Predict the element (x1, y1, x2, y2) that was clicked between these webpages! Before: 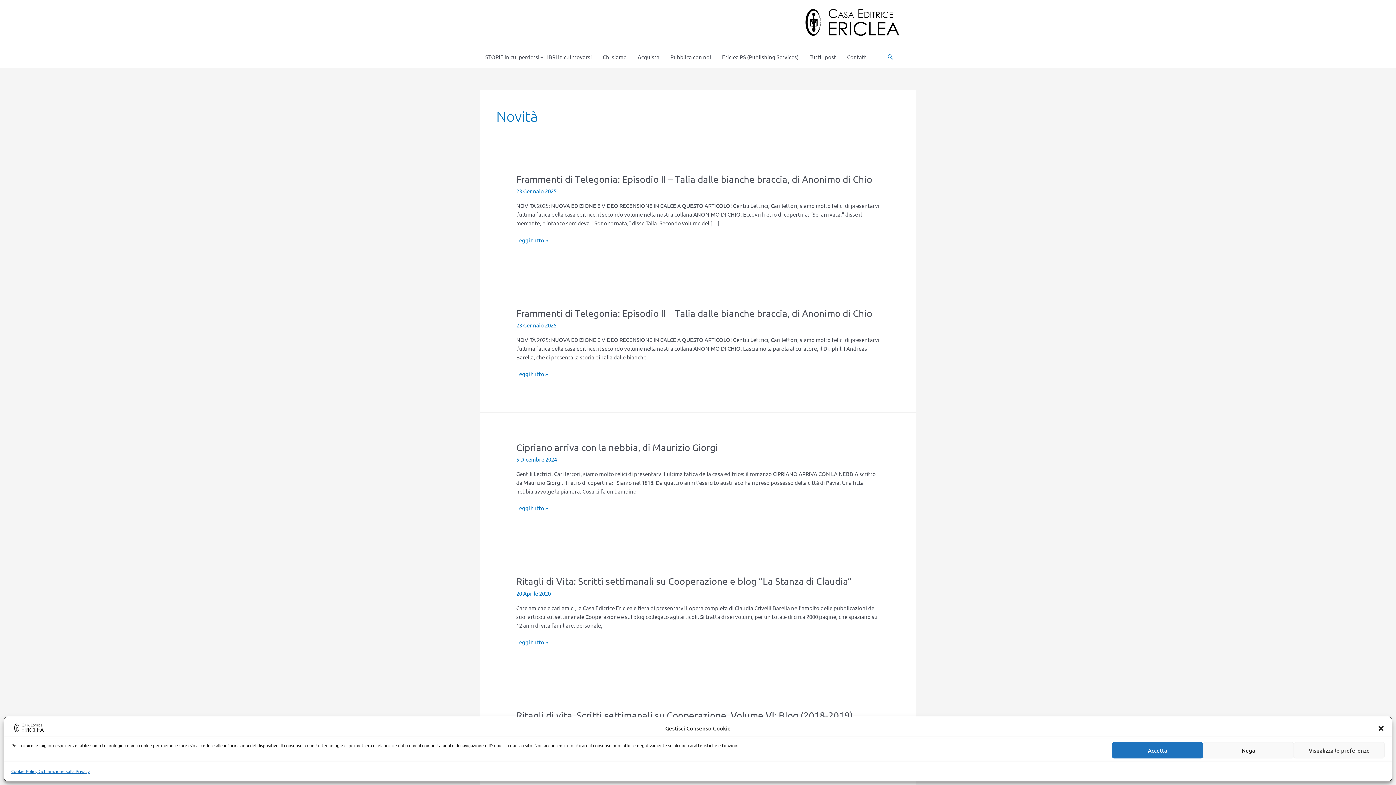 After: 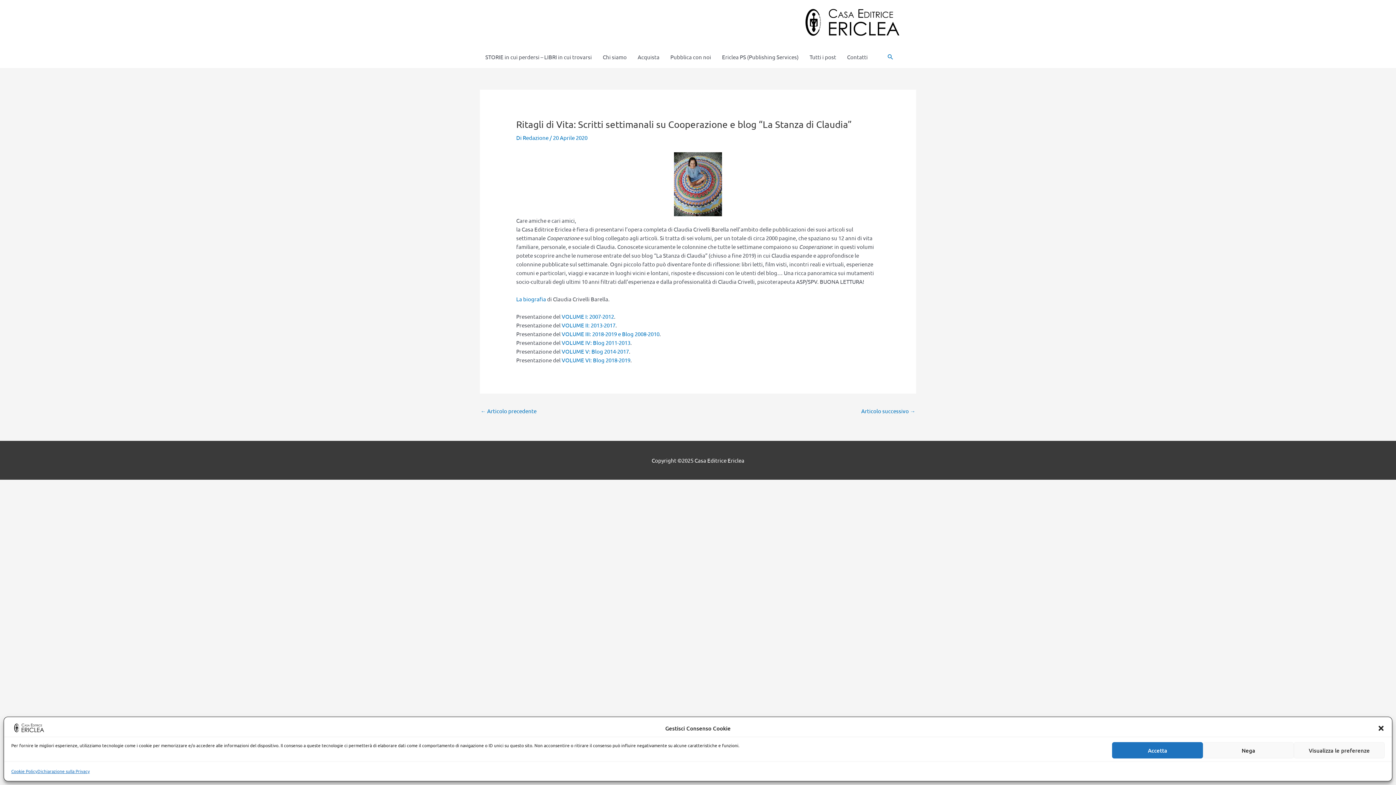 Action: bbox: (516, 576, 852, 587) label: Ritagli di Vita: Scritti settimanali su Cooperazione e blog “La Stanza di Claudia”